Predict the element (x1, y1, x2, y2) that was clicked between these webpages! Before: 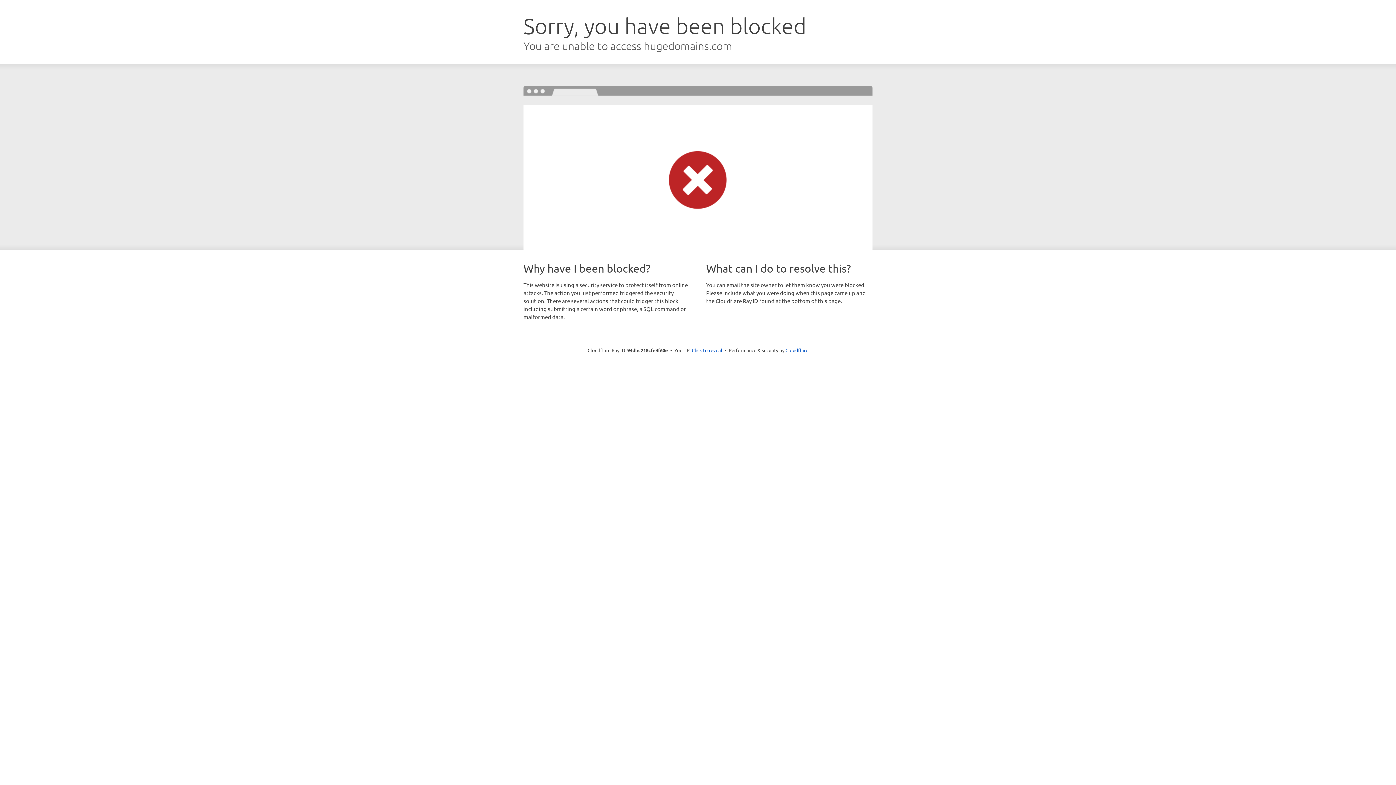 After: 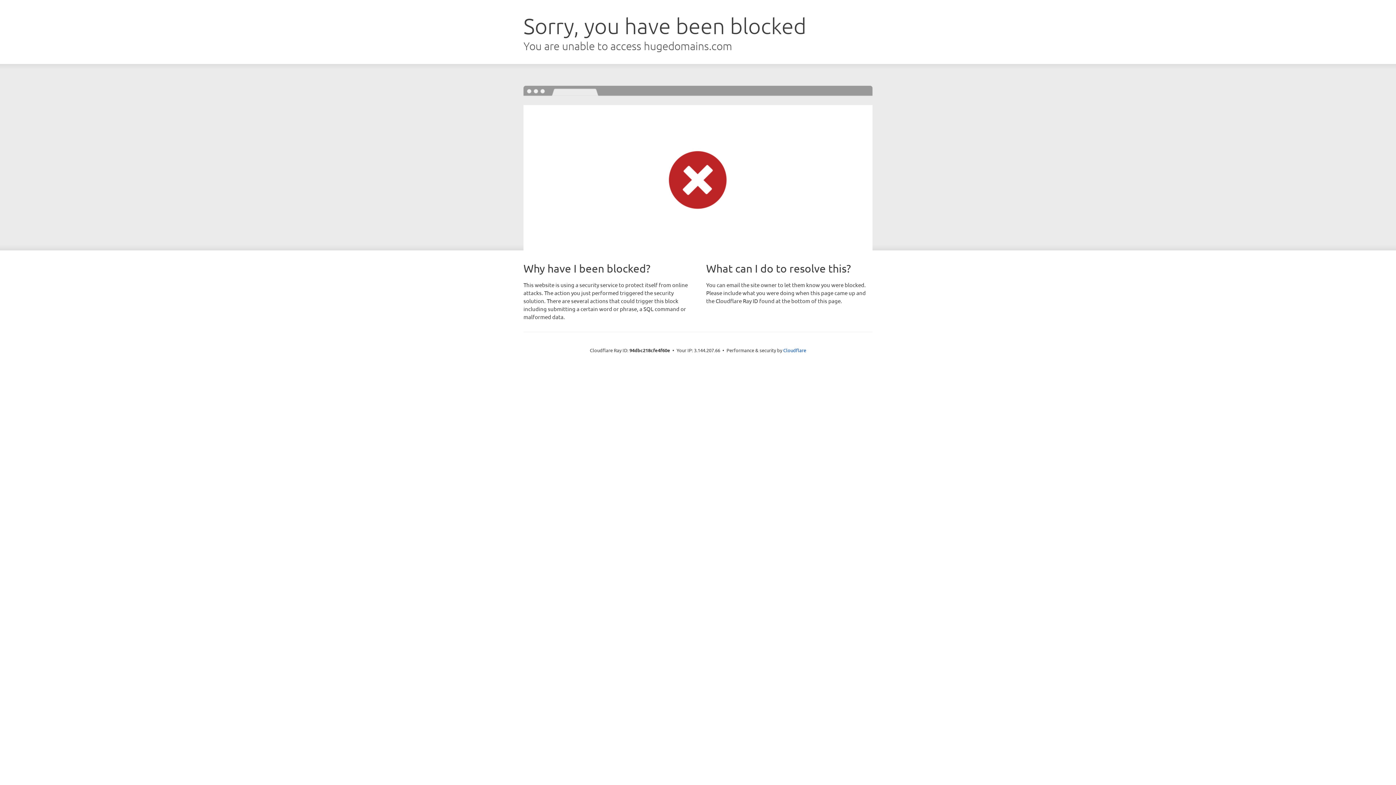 Action: bbox: (692, 346, 722, 353) label: Click to reveal